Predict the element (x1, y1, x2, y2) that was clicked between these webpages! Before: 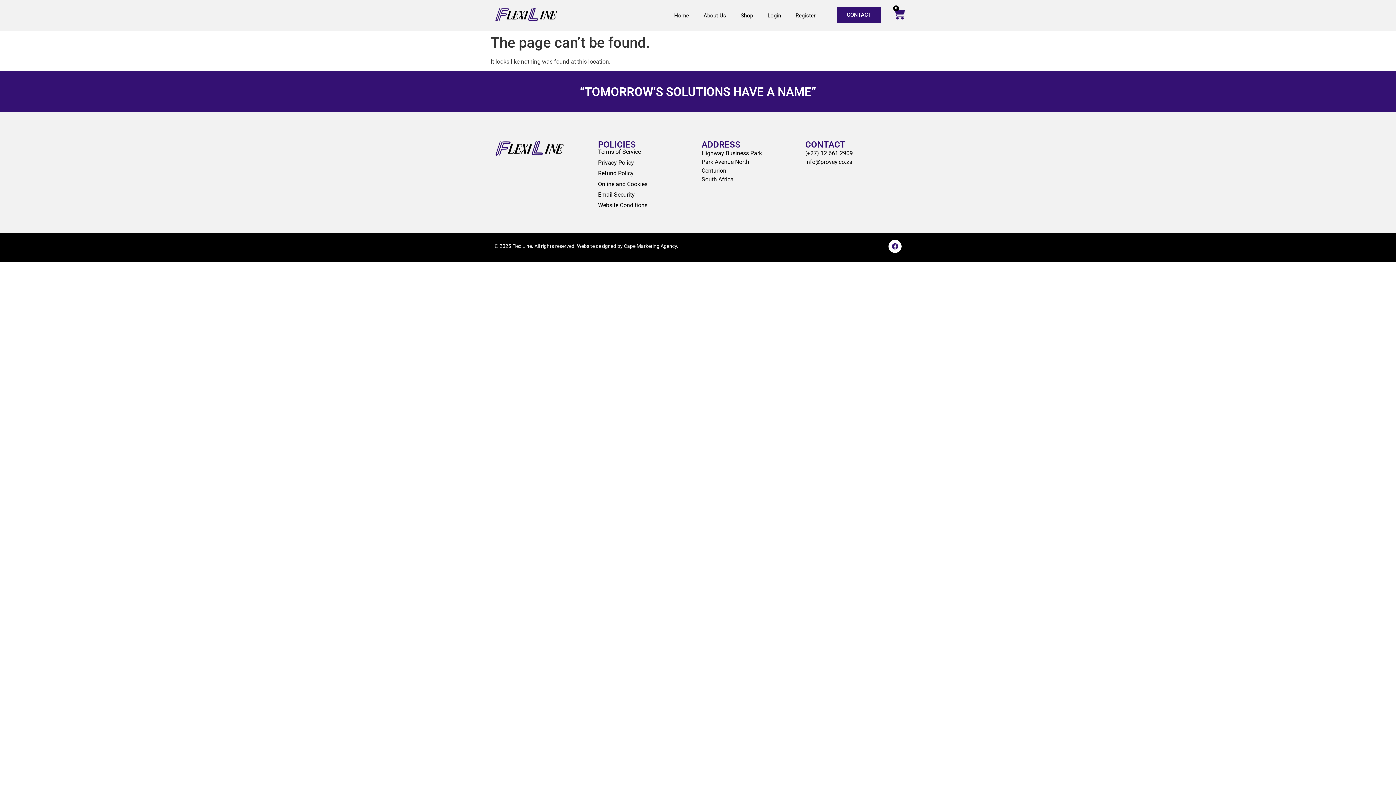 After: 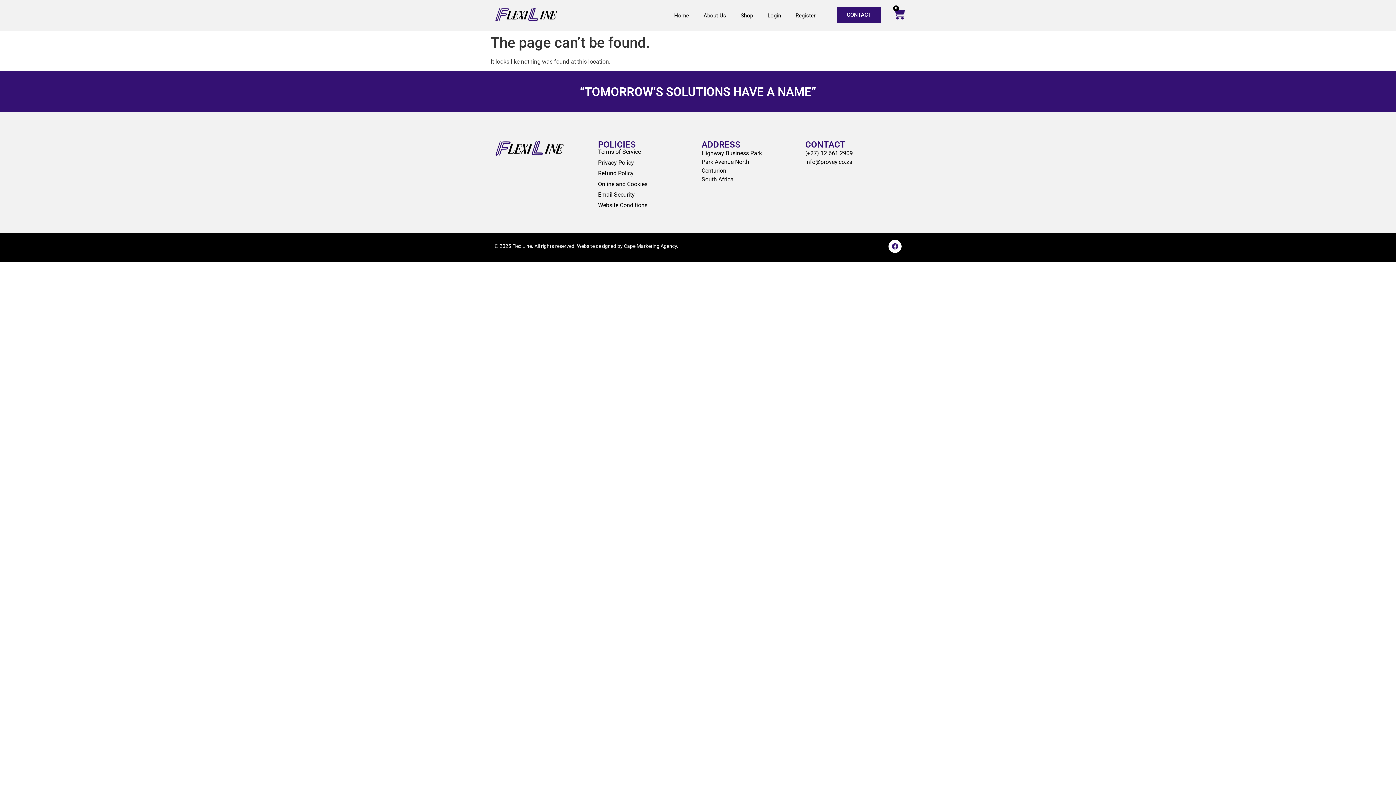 Action: label: Cape Marketing Agency bbox: (624, 243, 677, 248)